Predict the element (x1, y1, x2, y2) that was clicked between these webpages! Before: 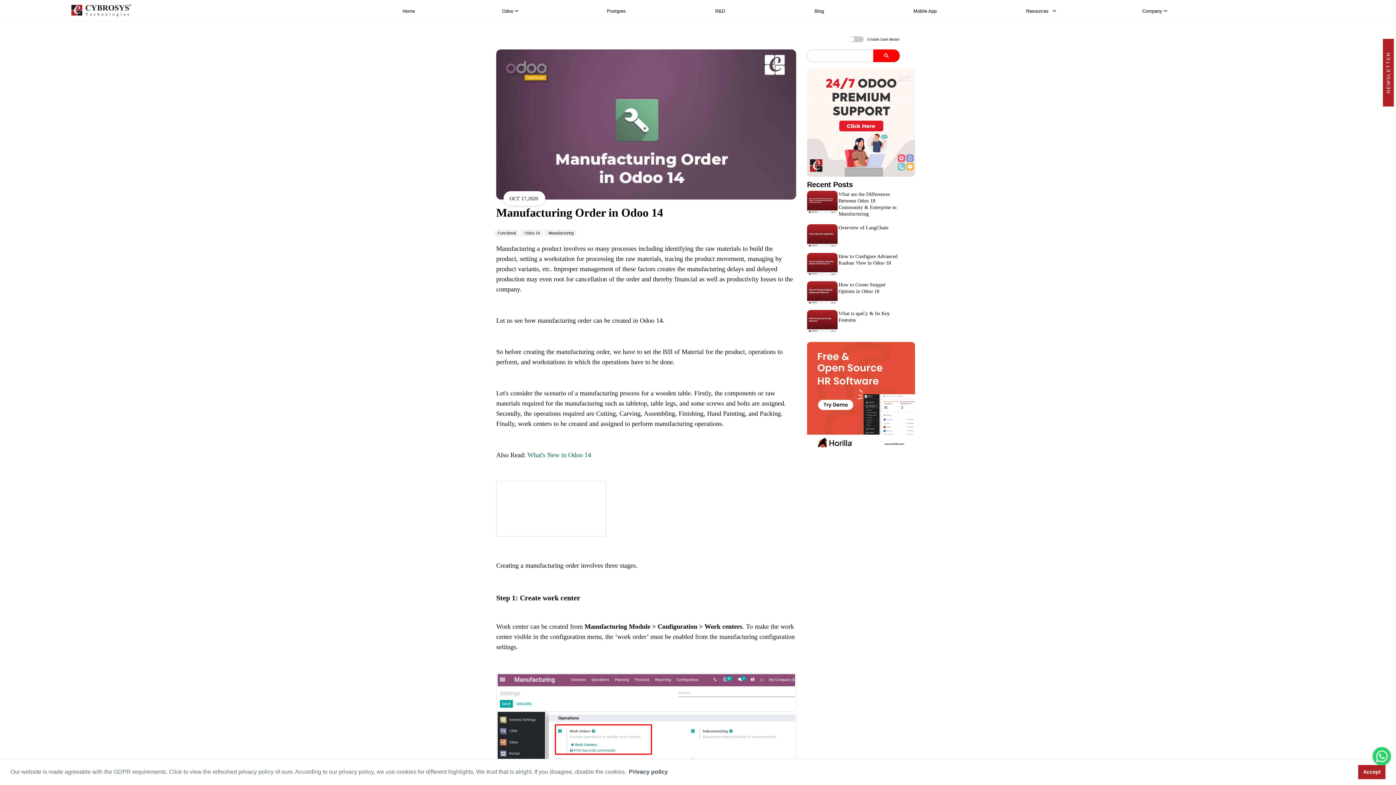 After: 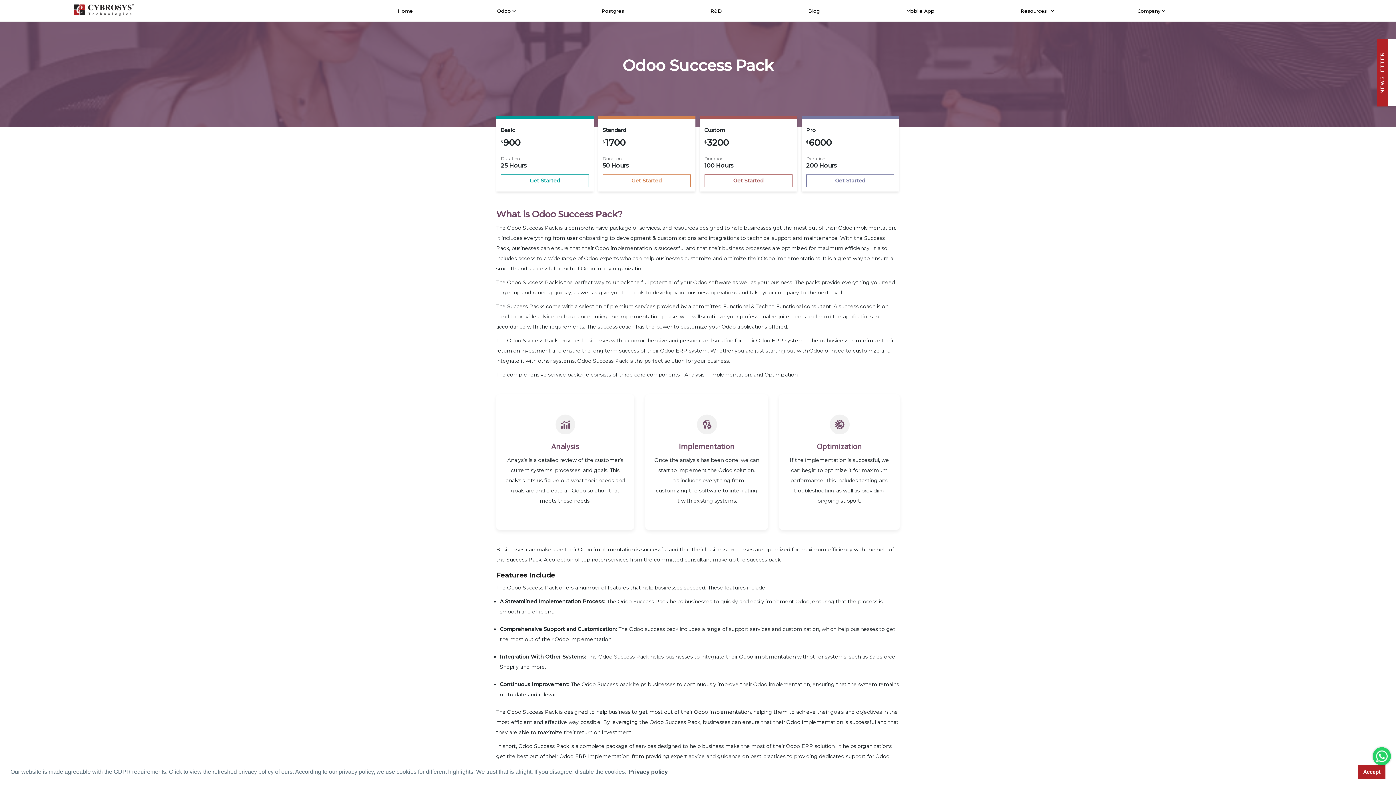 Action: bbox: (807, 64, 900, 180)